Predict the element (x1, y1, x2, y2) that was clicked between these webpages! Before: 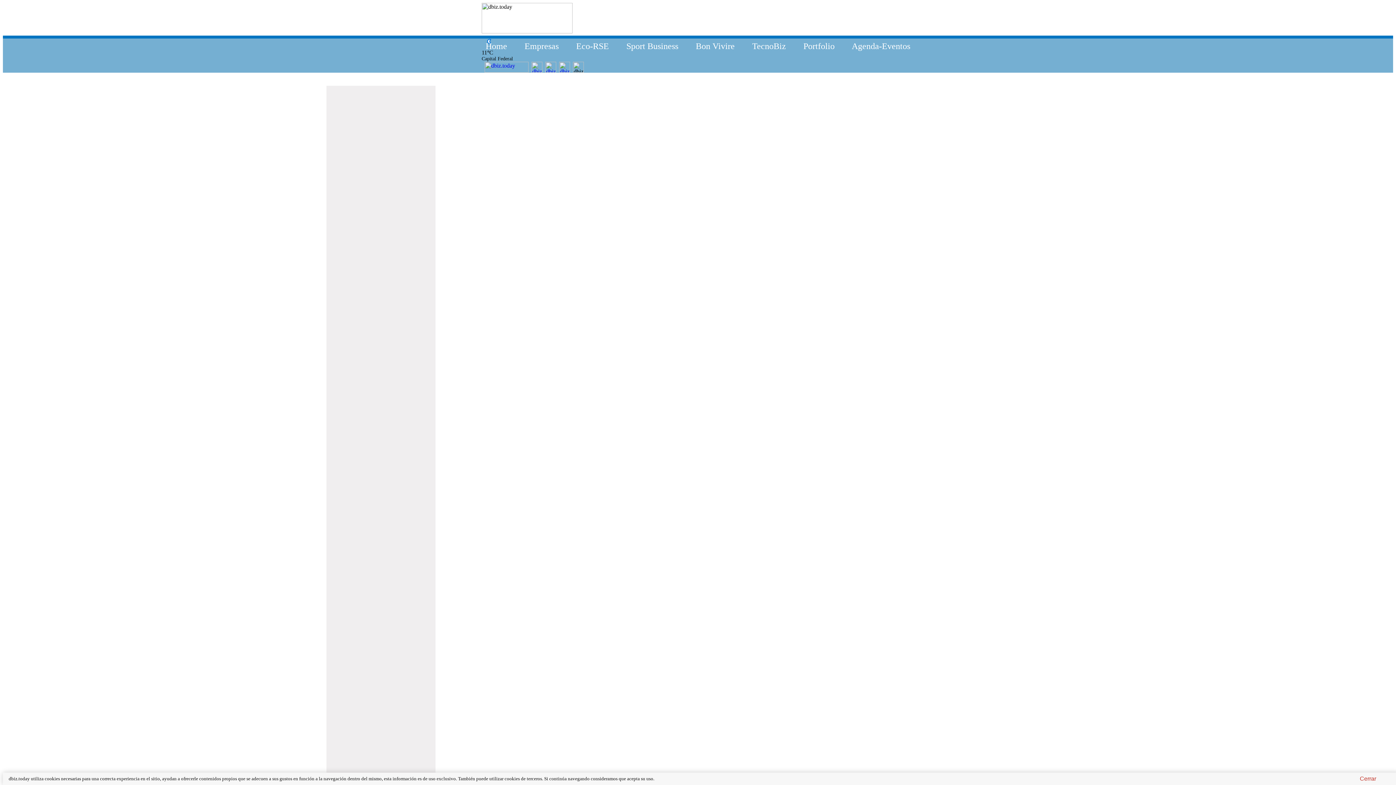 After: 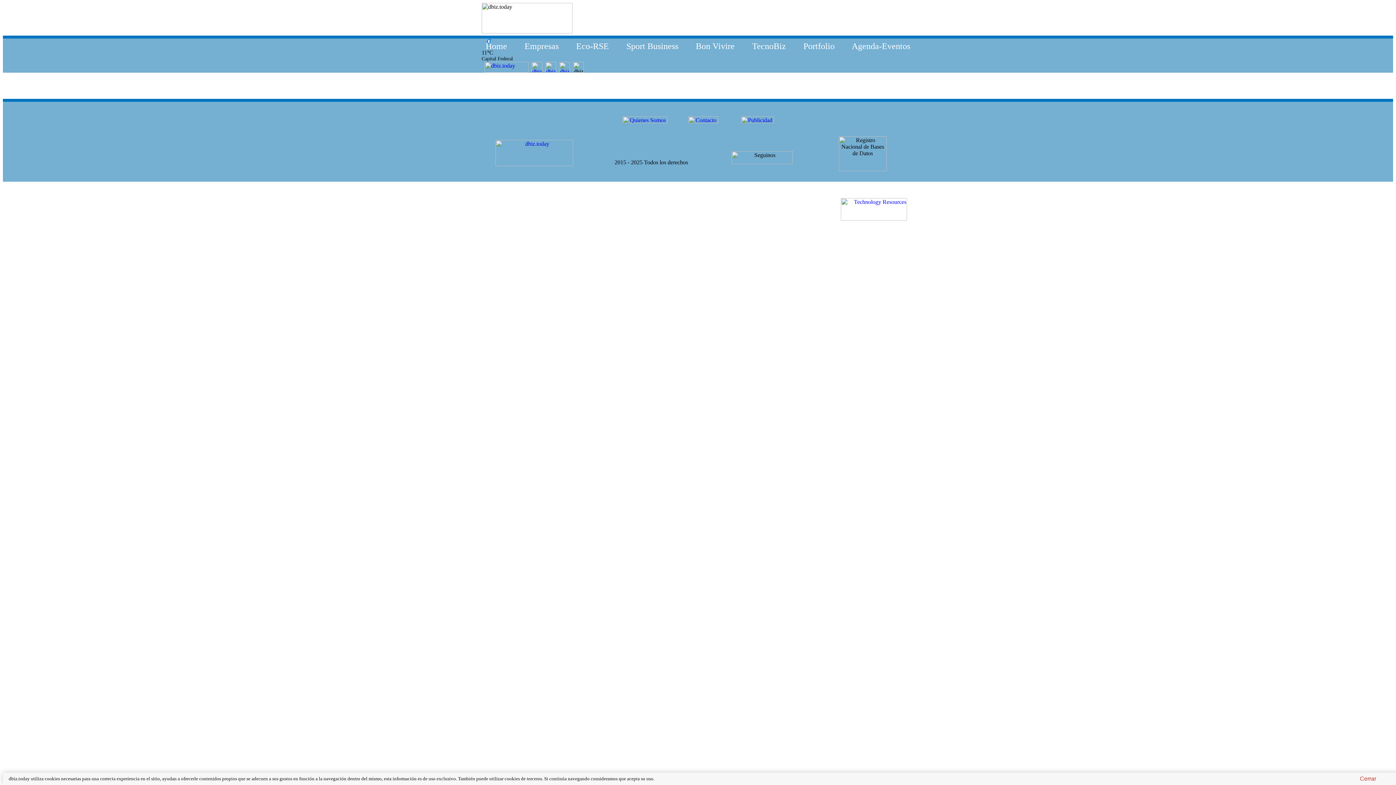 Action: bbox: (803, 41, 834, 50) label: Portfolio